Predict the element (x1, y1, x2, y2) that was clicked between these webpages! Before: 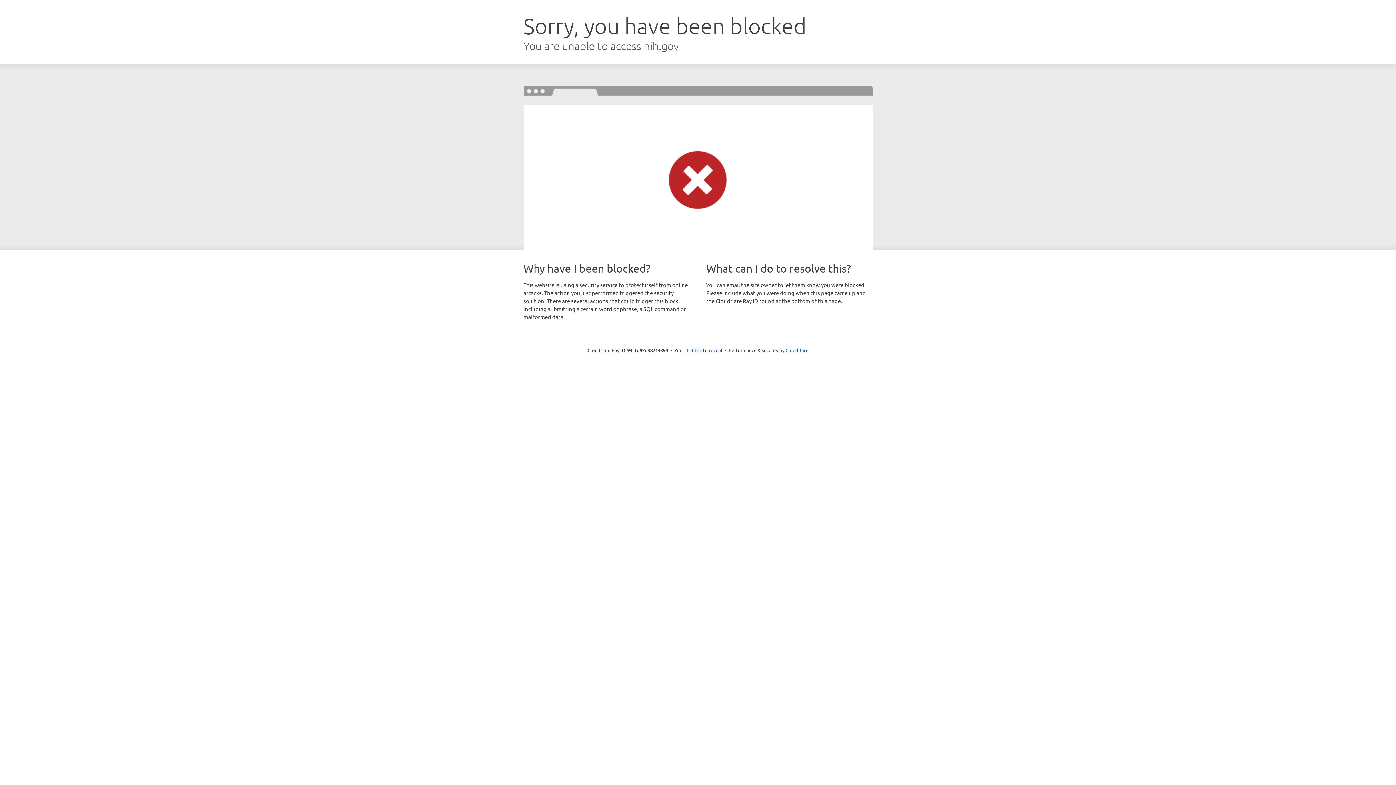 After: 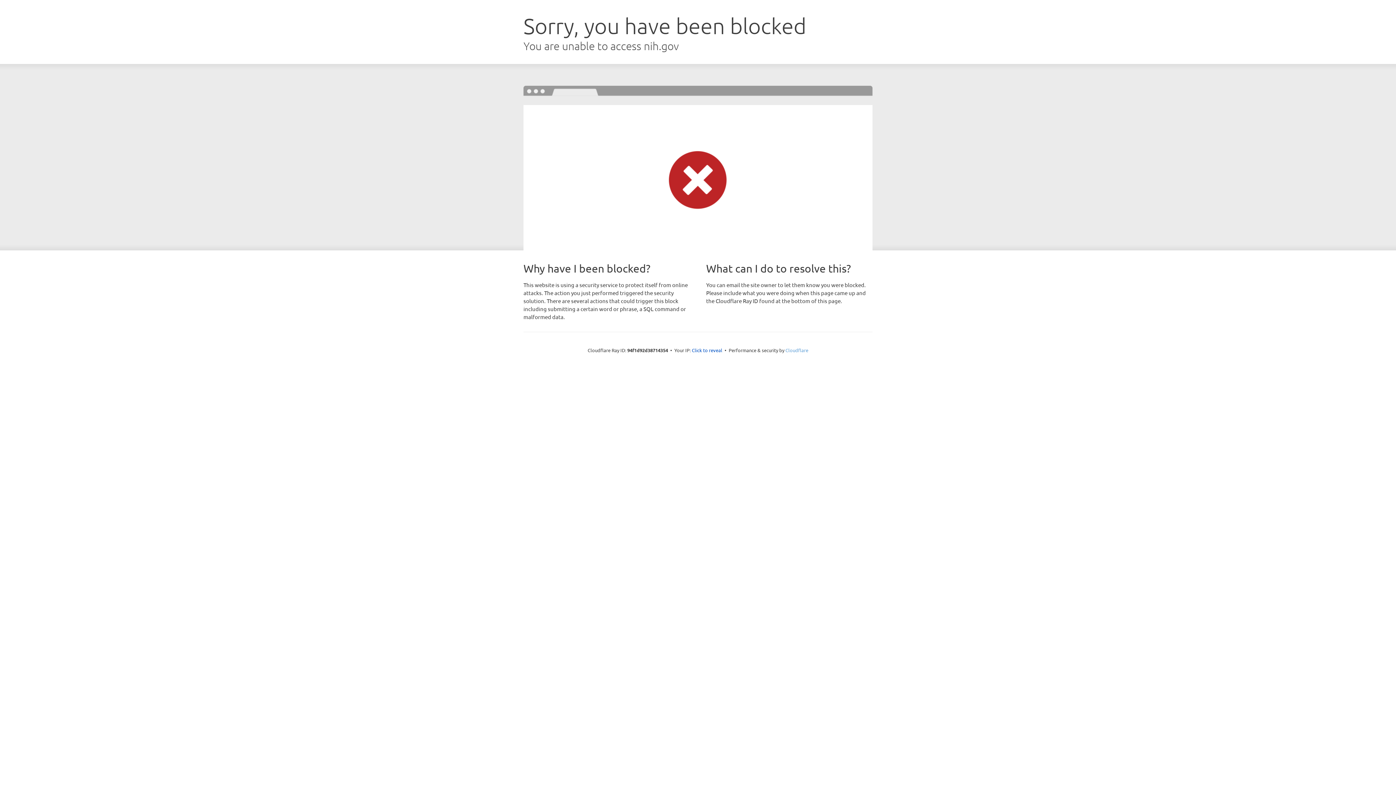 Action: label: Cloudflare bbox: (785, 347, 808, 353)